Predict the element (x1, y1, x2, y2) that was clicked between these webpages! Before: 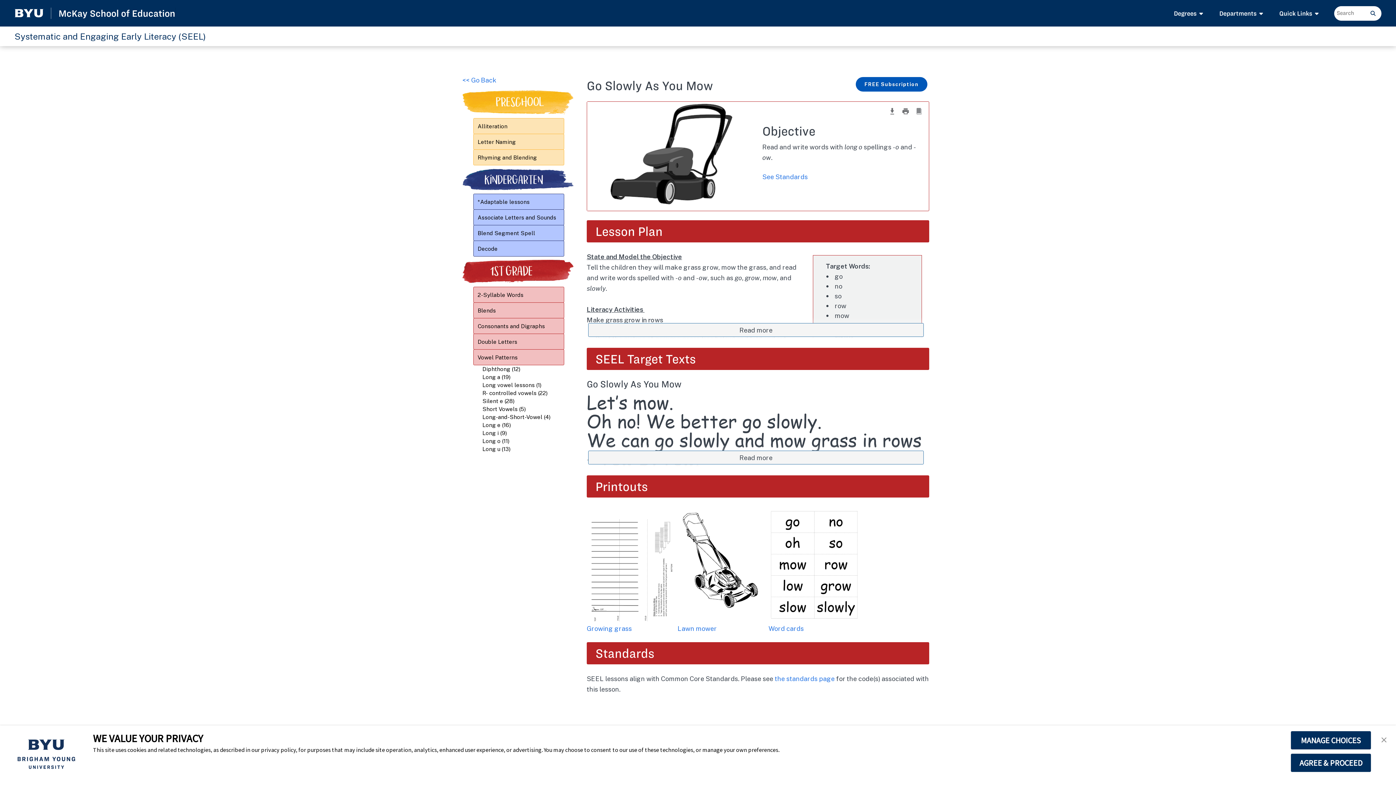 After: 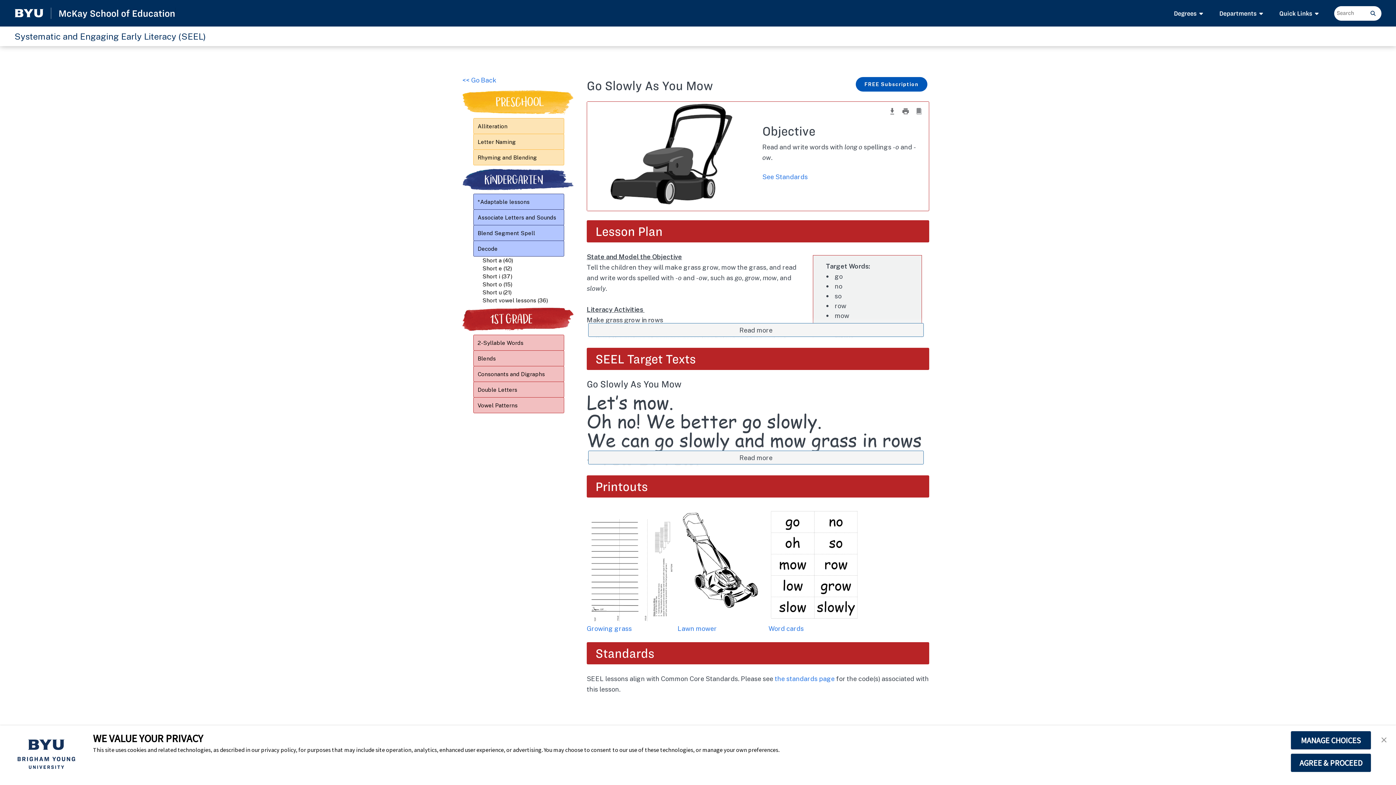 Action: bbox: (473, 240, 564, 256) label: Decode